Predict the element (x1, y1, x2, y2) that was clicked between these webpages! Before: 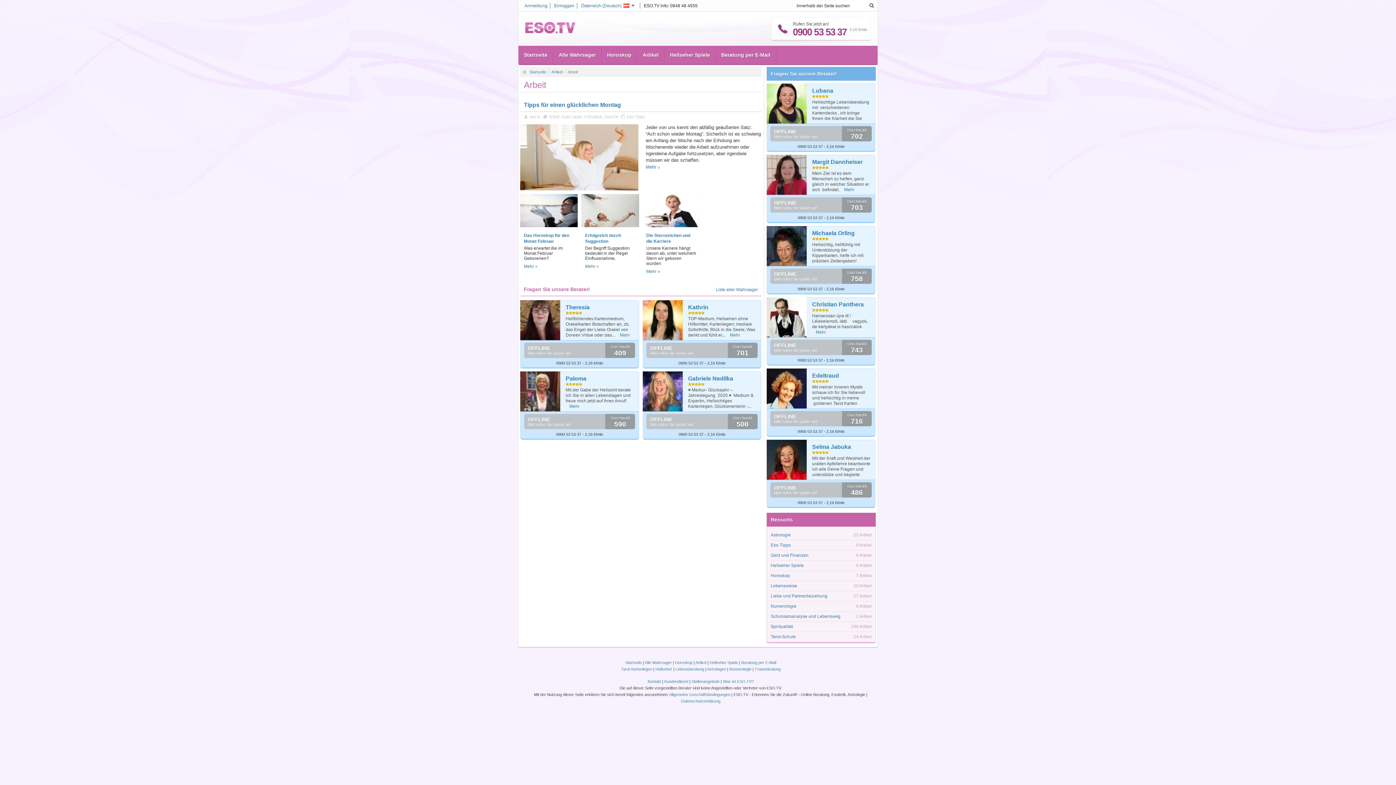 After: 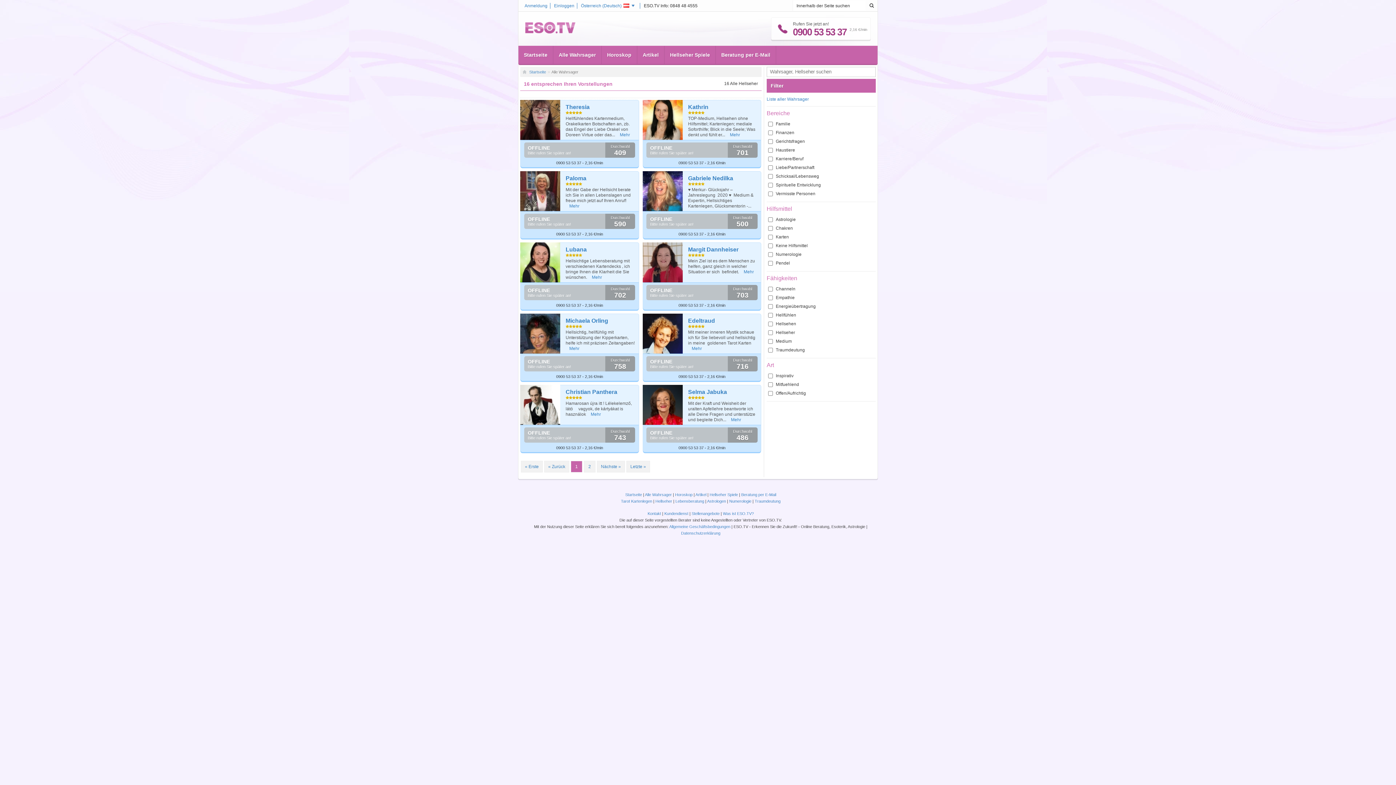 Action: label: Alle Wahrsager bbox: (553, 45, 601, 64)